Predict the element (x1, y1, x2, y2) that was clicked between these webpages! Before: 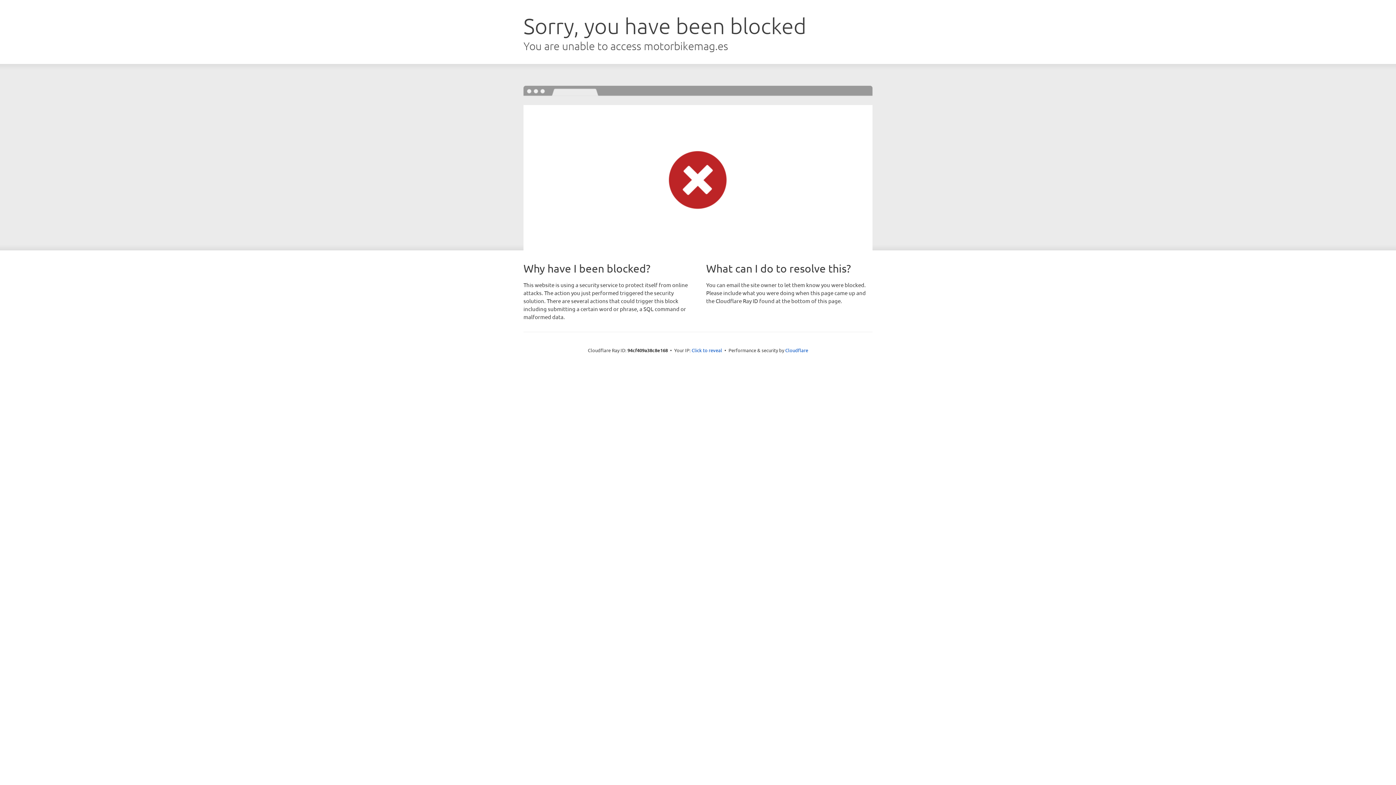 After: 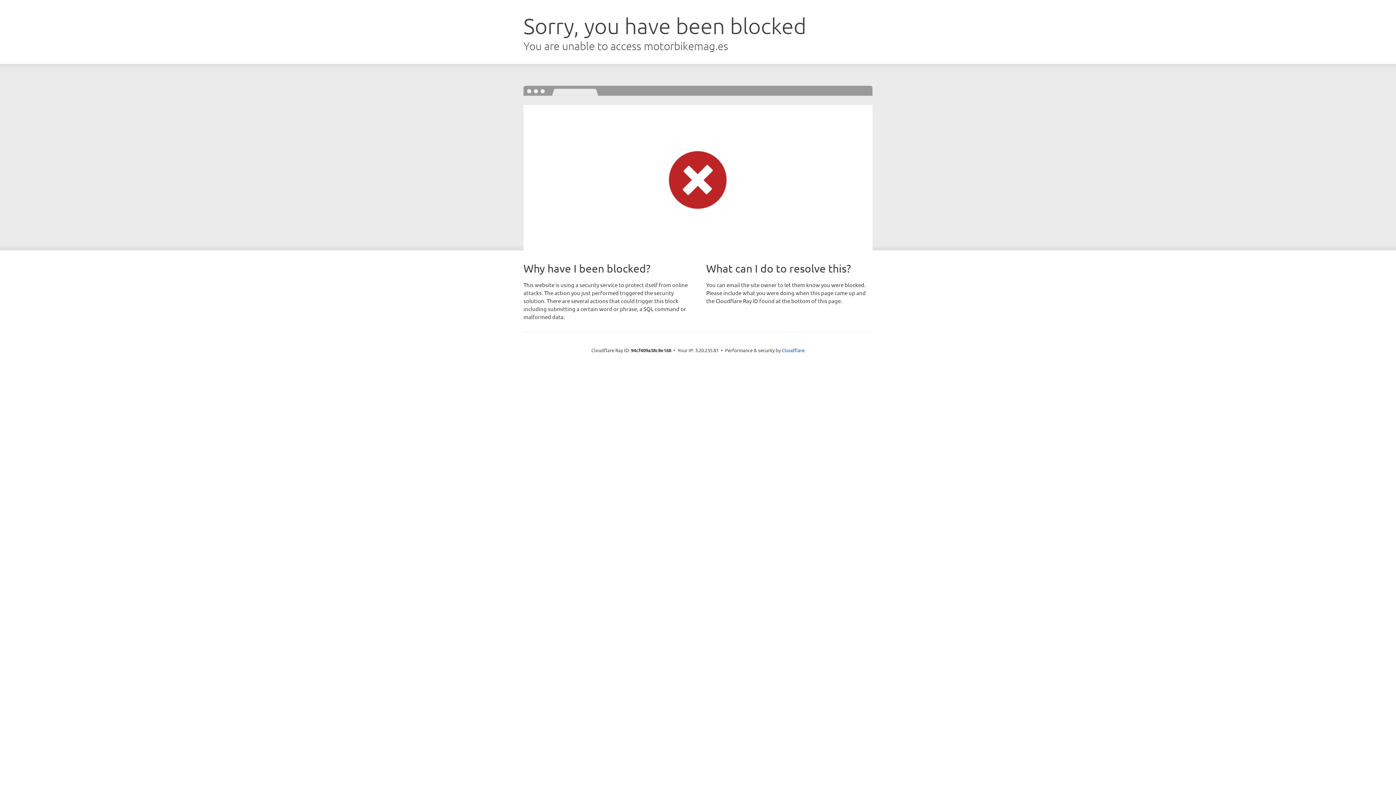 Action: bbox: (691, 346, 722, 353) label: Click to reveal